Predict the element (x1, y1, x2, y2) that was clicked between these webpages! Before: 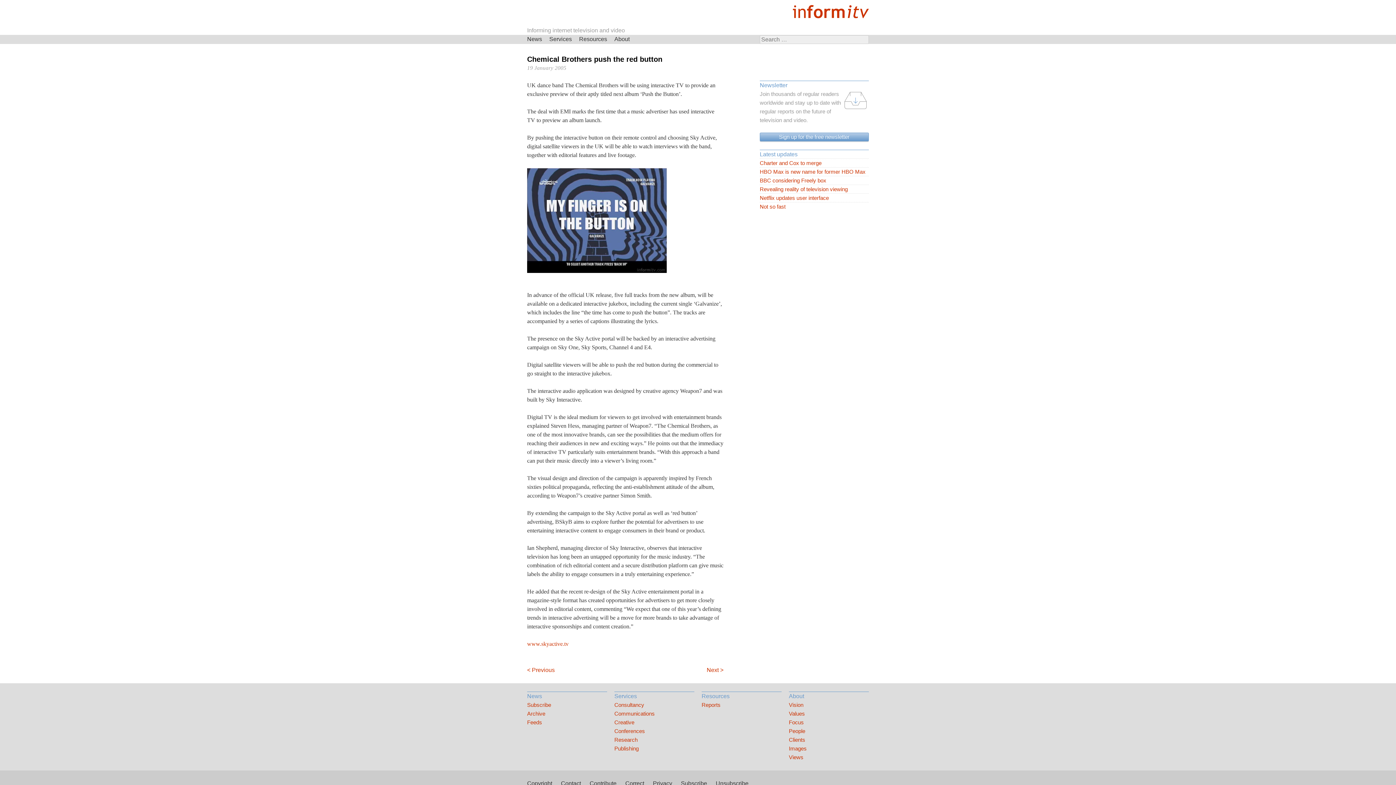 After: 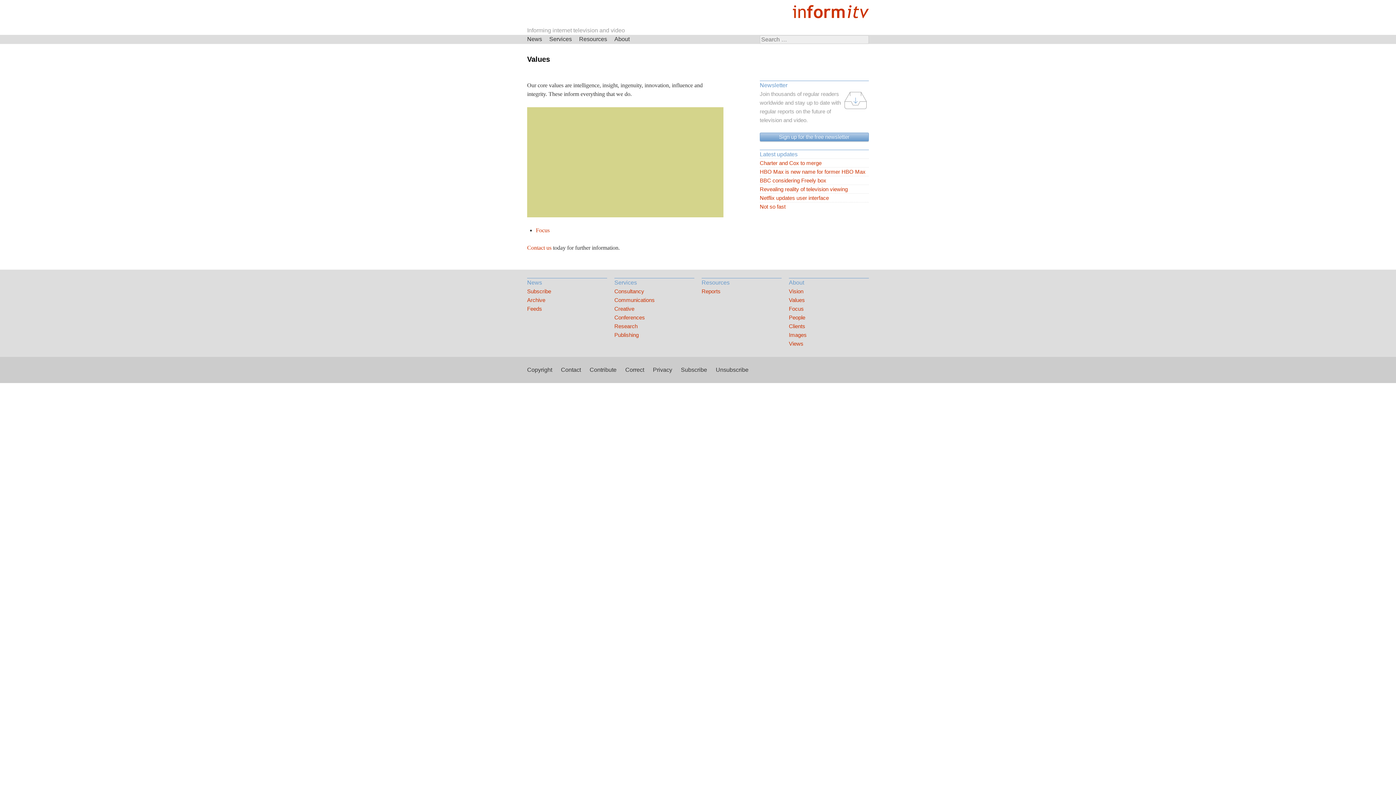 Action: bbox: (789, 709, 869, 718) label: Values